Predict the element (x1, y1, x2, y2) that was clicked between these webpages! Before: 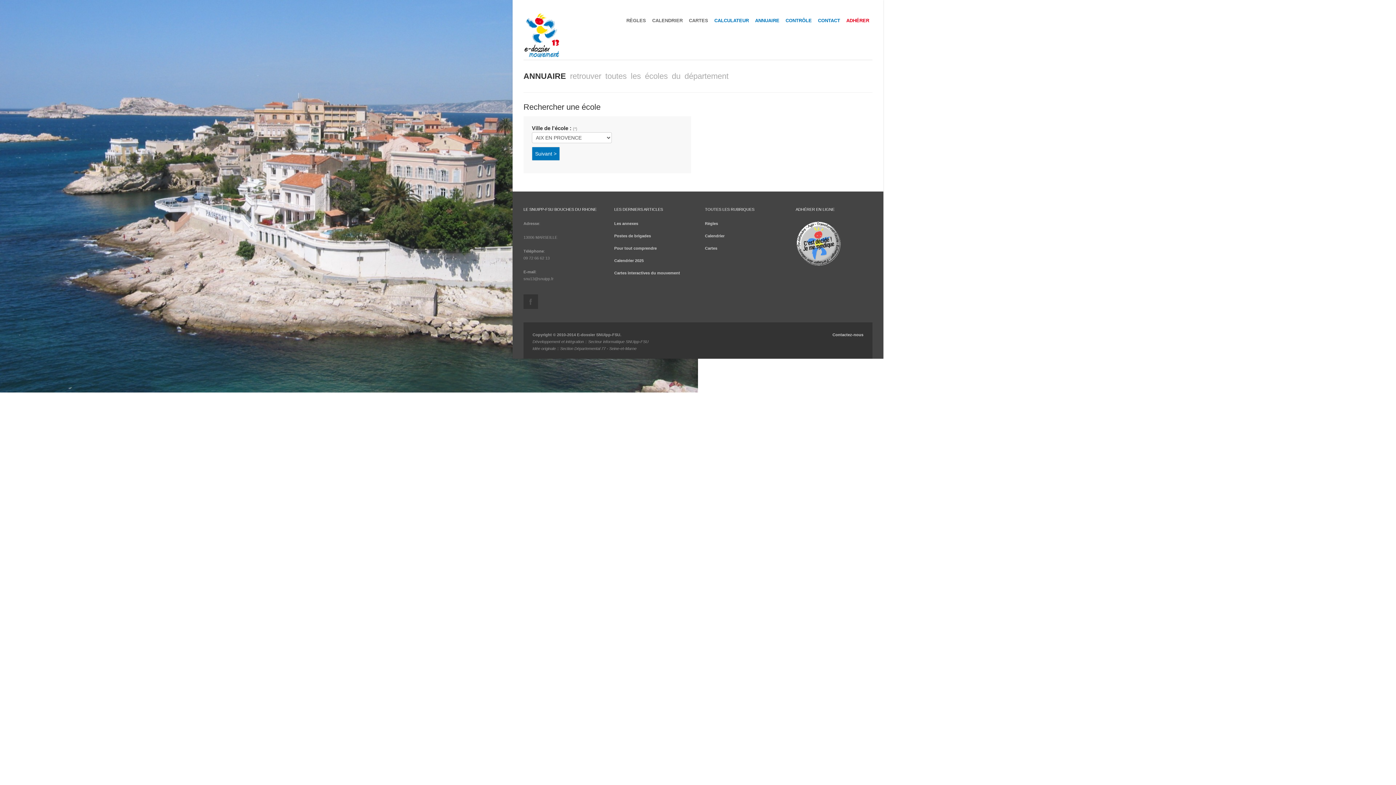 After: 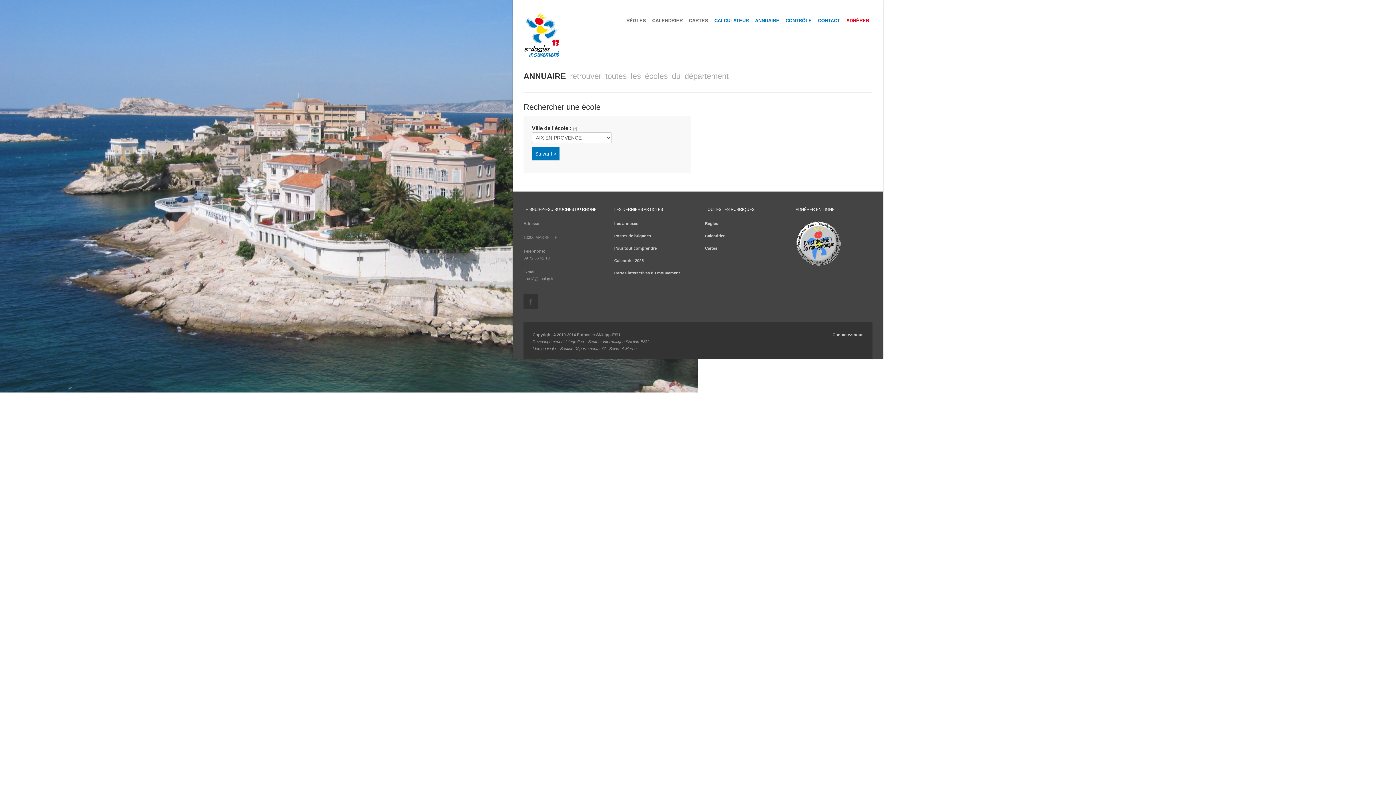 Action: bbox: (752, 10, 782, 30) label: ANNUAIRE